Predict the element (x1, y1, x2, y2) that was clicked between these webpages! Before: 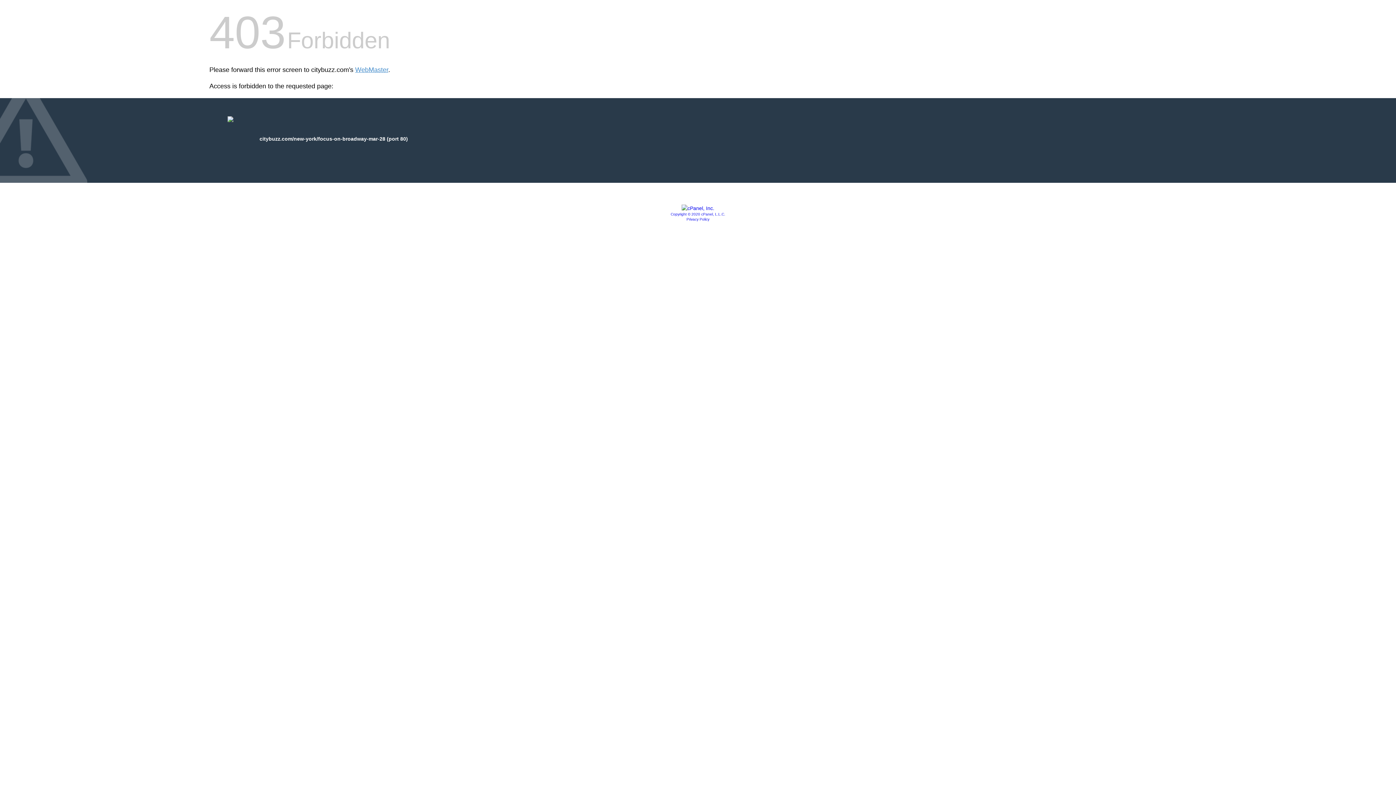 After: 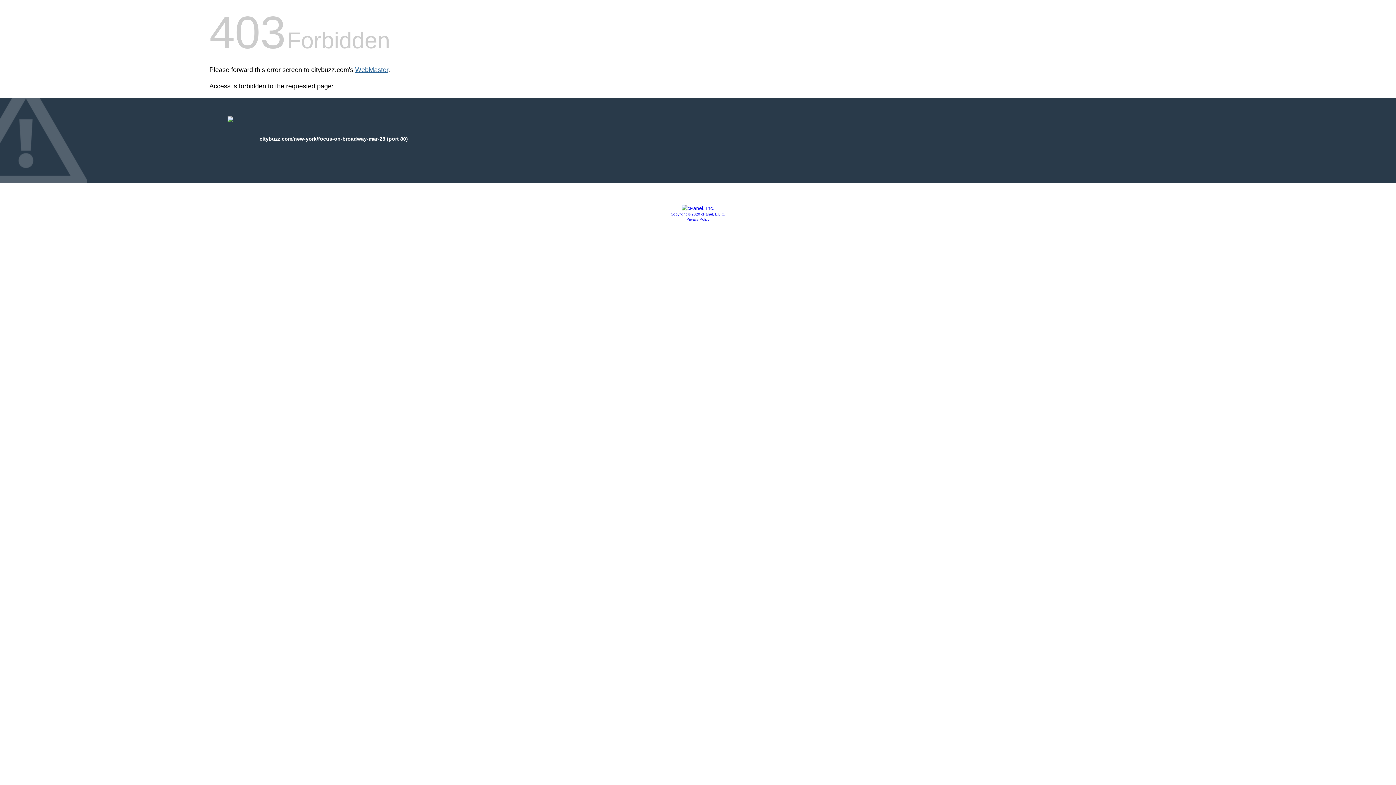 Action: label: WebMaster bbox: (355, 66, 388, 73)